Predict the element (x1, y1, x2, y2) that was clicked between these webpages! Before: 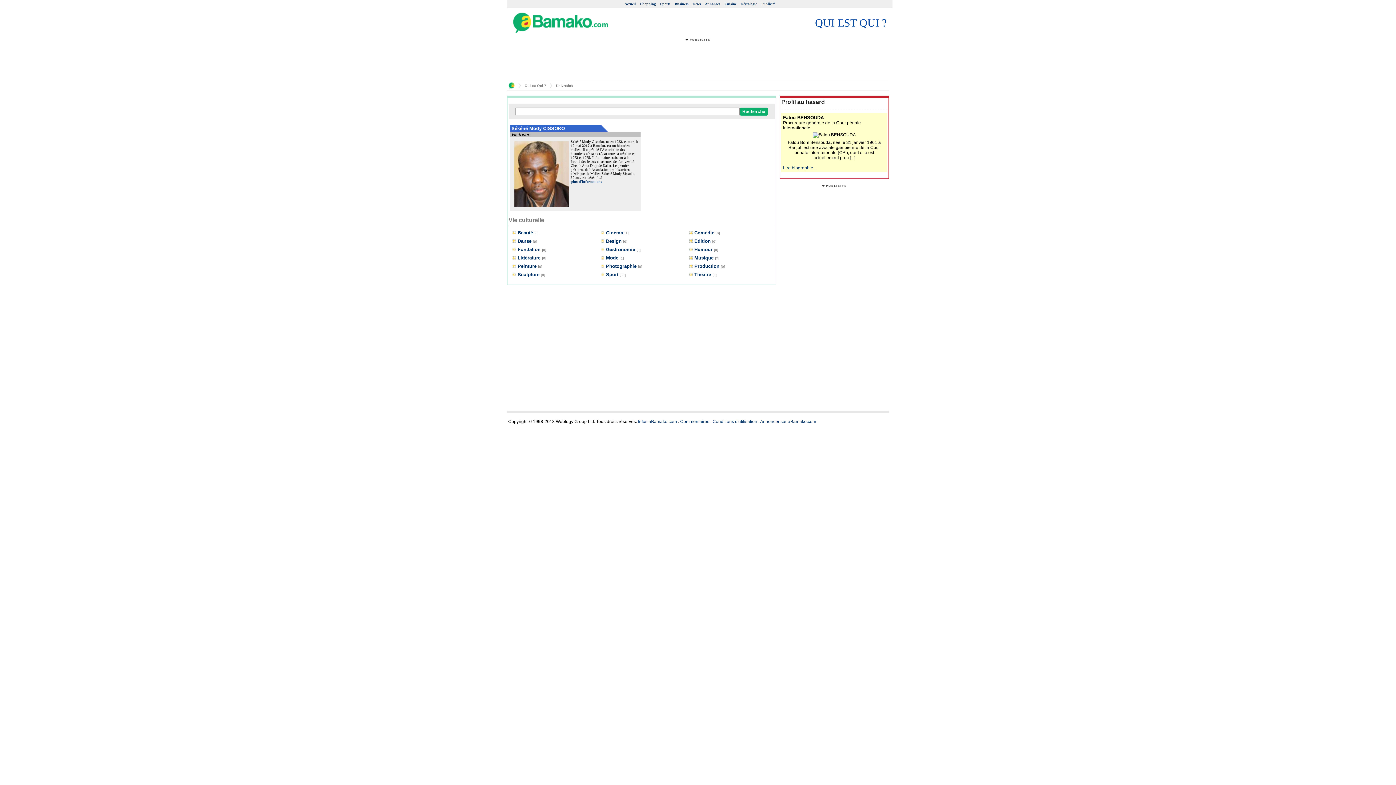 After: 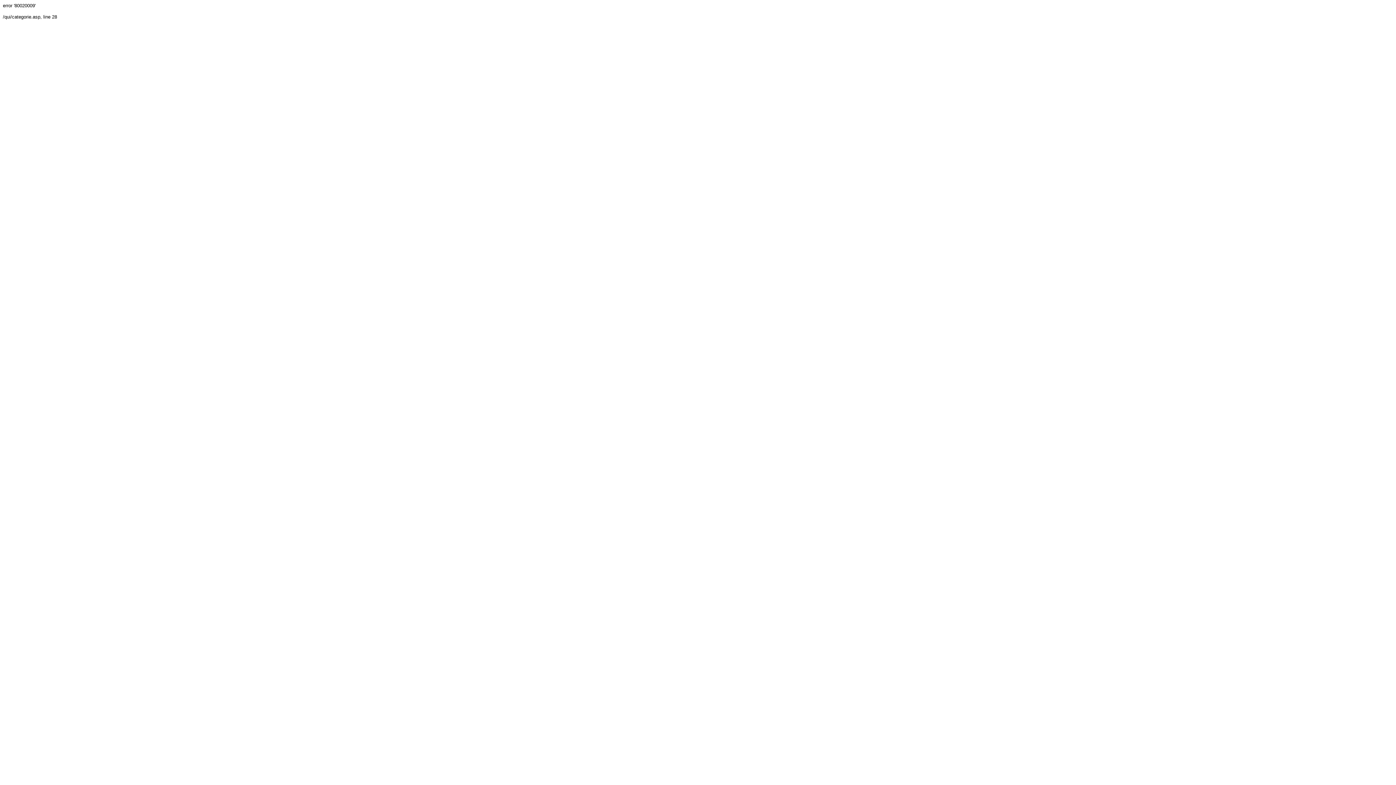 Action: bbox: (606, 264, 636, 269) label: Photographie